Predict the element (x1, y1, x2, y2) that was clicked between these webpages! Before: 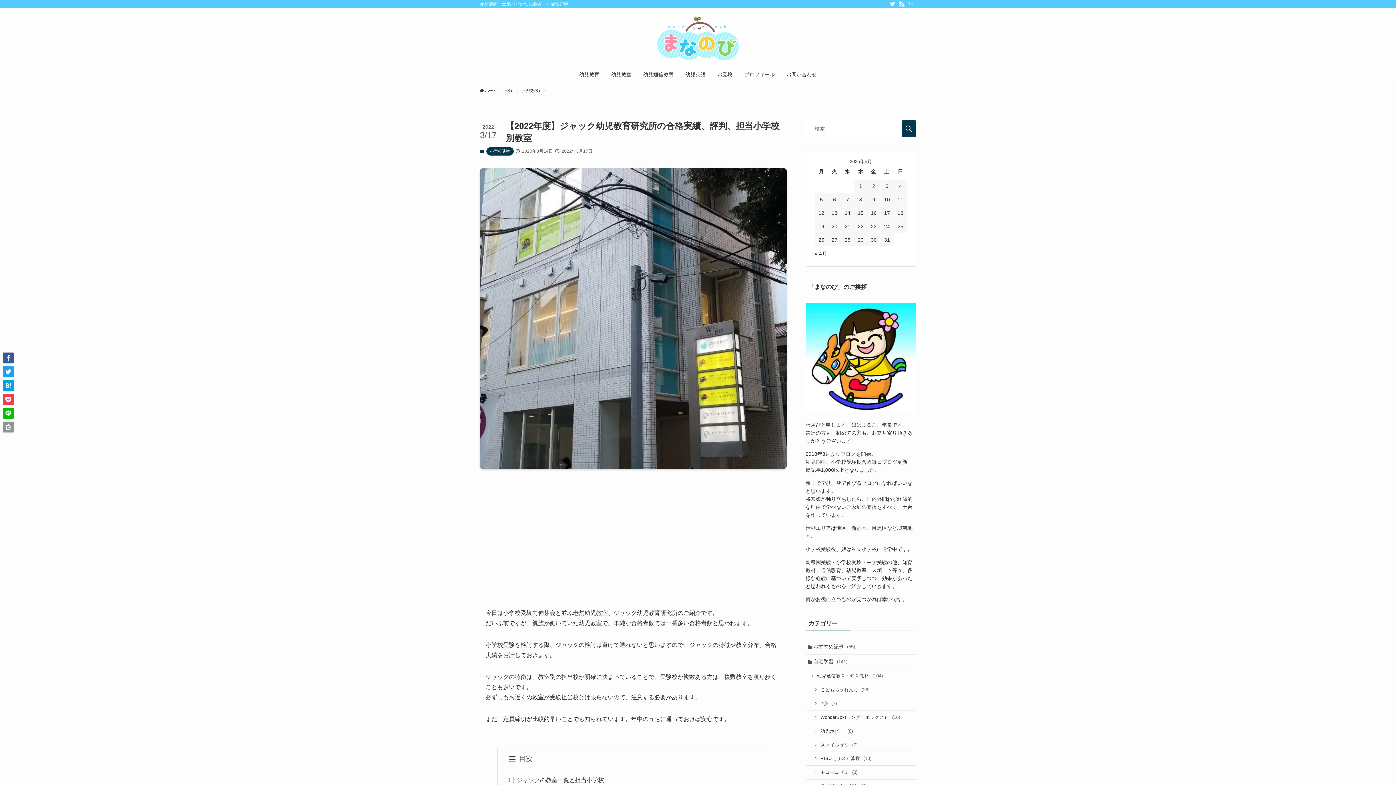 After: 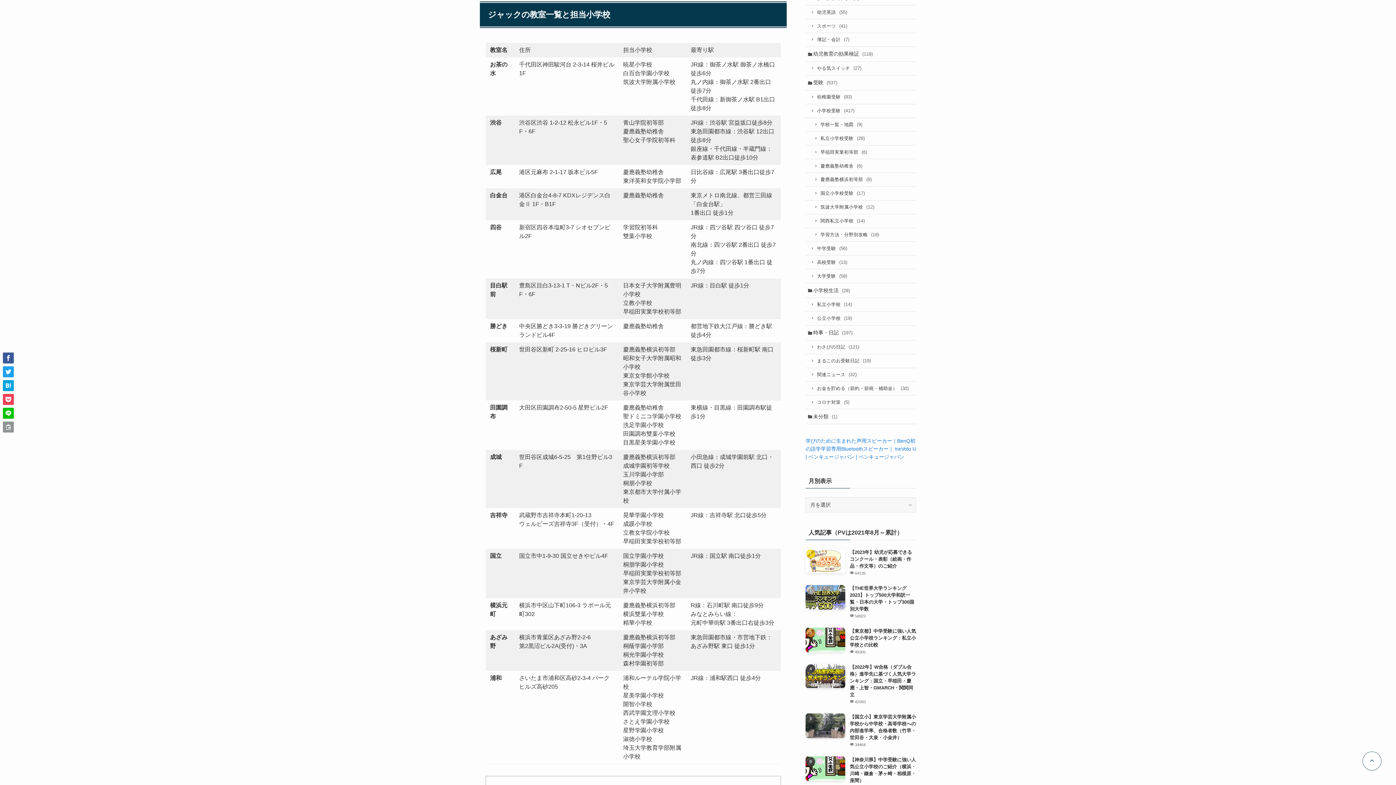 Action: label: ジャックの教室一覧と担当小学校 bbox: (516, 777, 604, 783)